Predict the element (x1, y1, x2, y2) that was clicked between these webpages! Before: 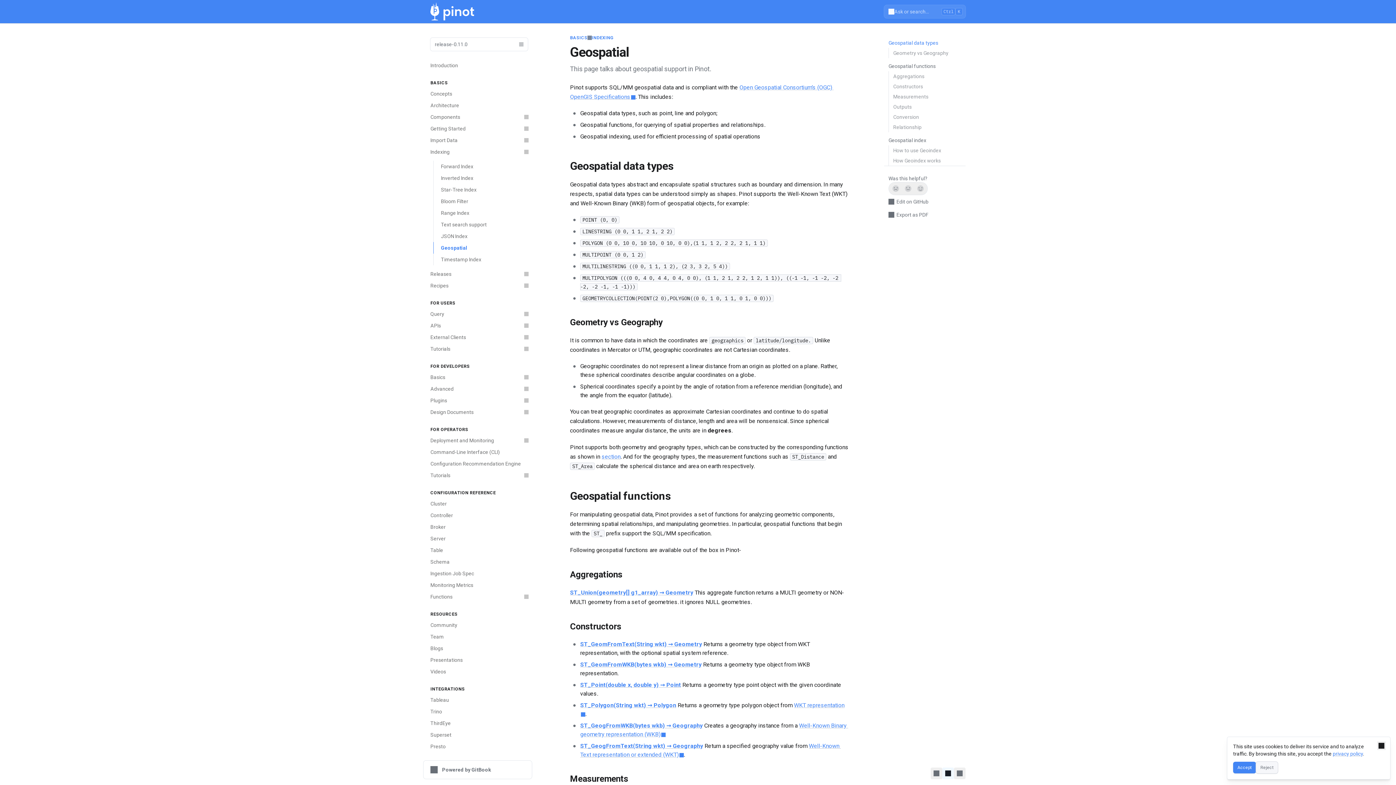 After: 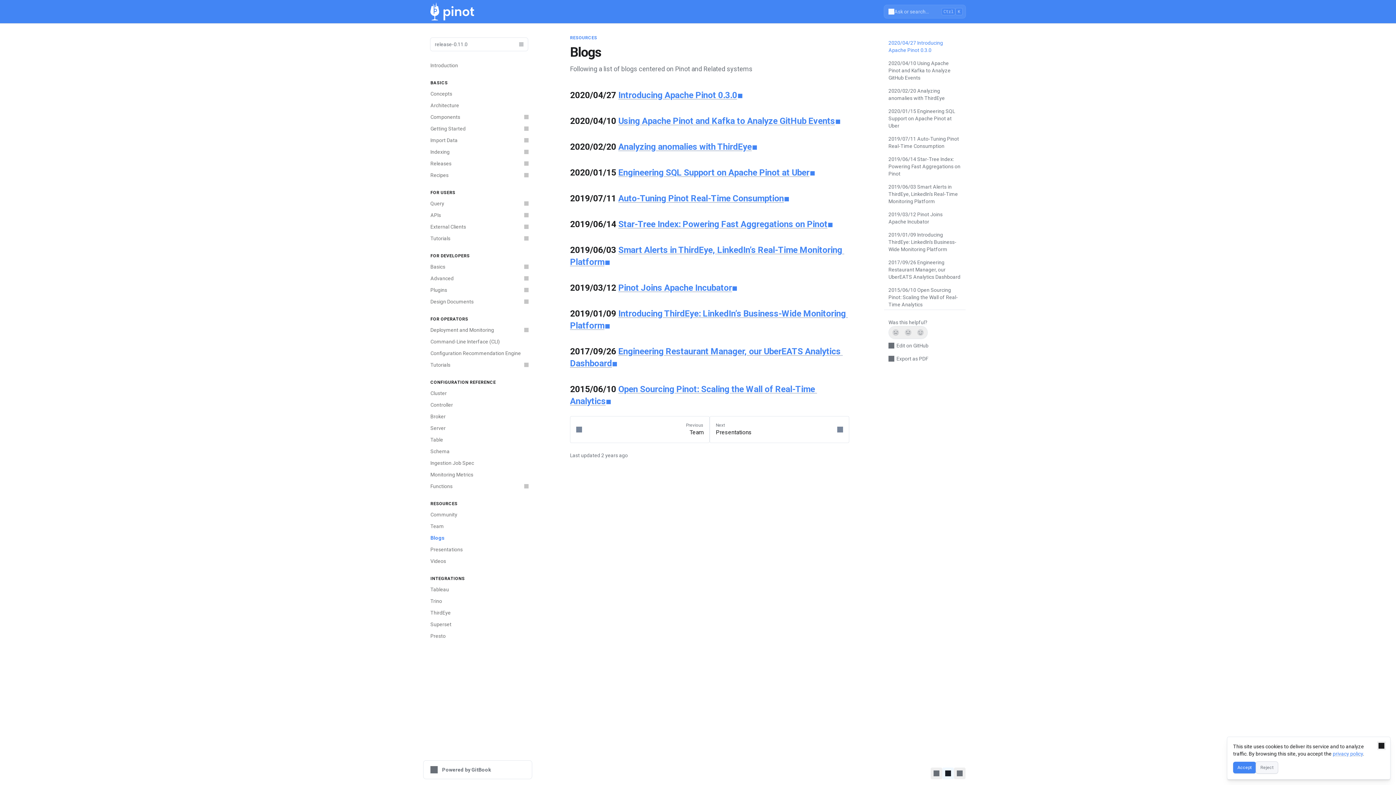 Action: bbox: (426, 642, 532, 654) label: Blogs